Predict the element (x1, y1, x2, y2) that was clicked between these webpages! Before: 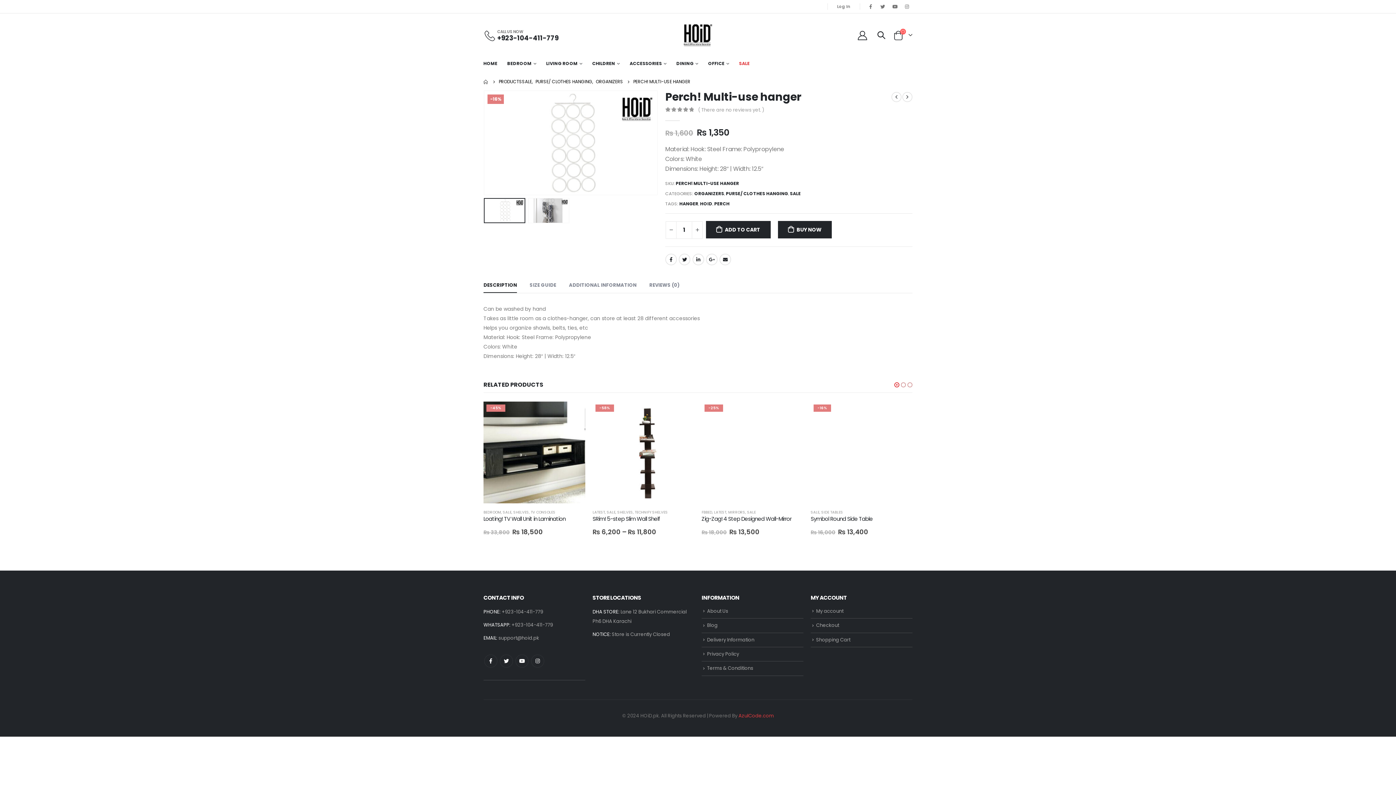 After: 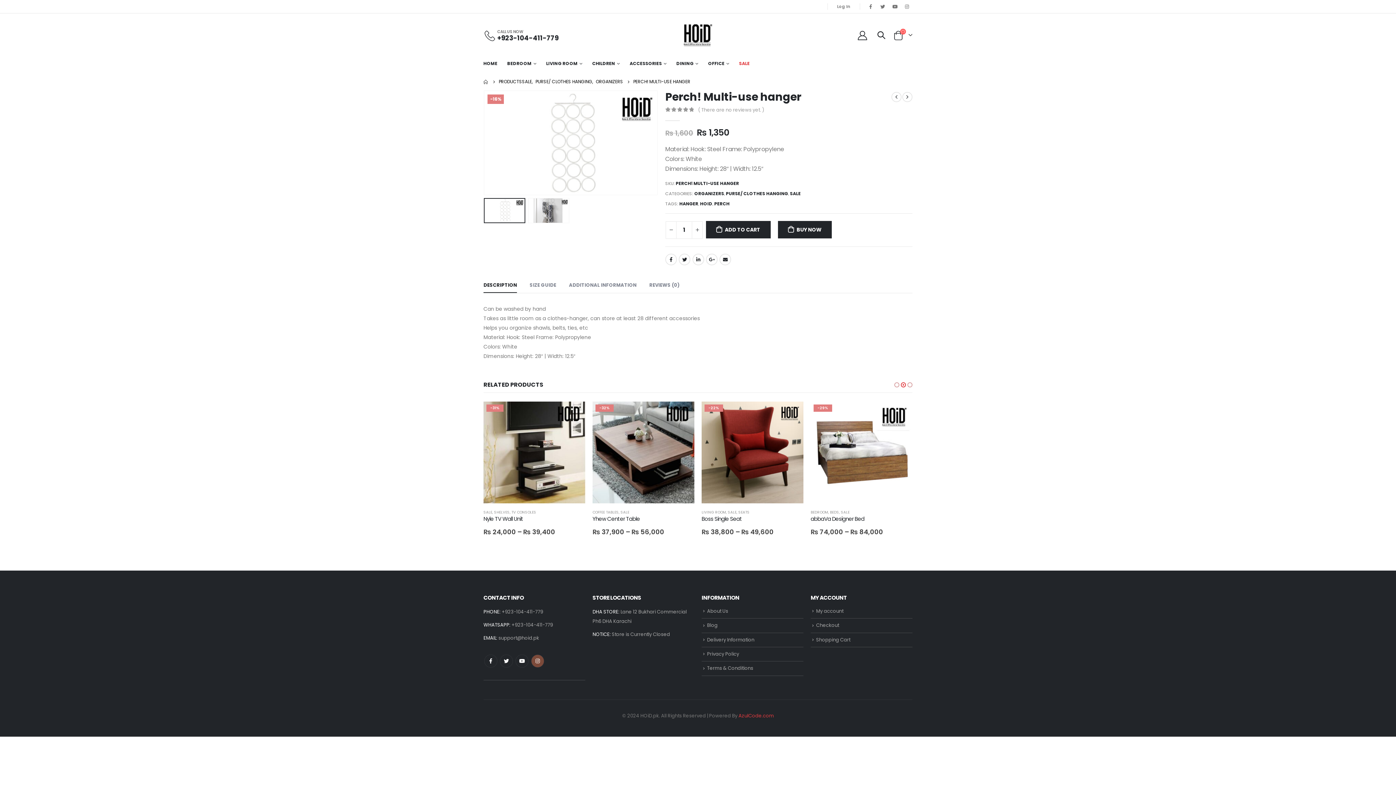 Action: label: Instagram bbox: (531, 654, 544, 667)